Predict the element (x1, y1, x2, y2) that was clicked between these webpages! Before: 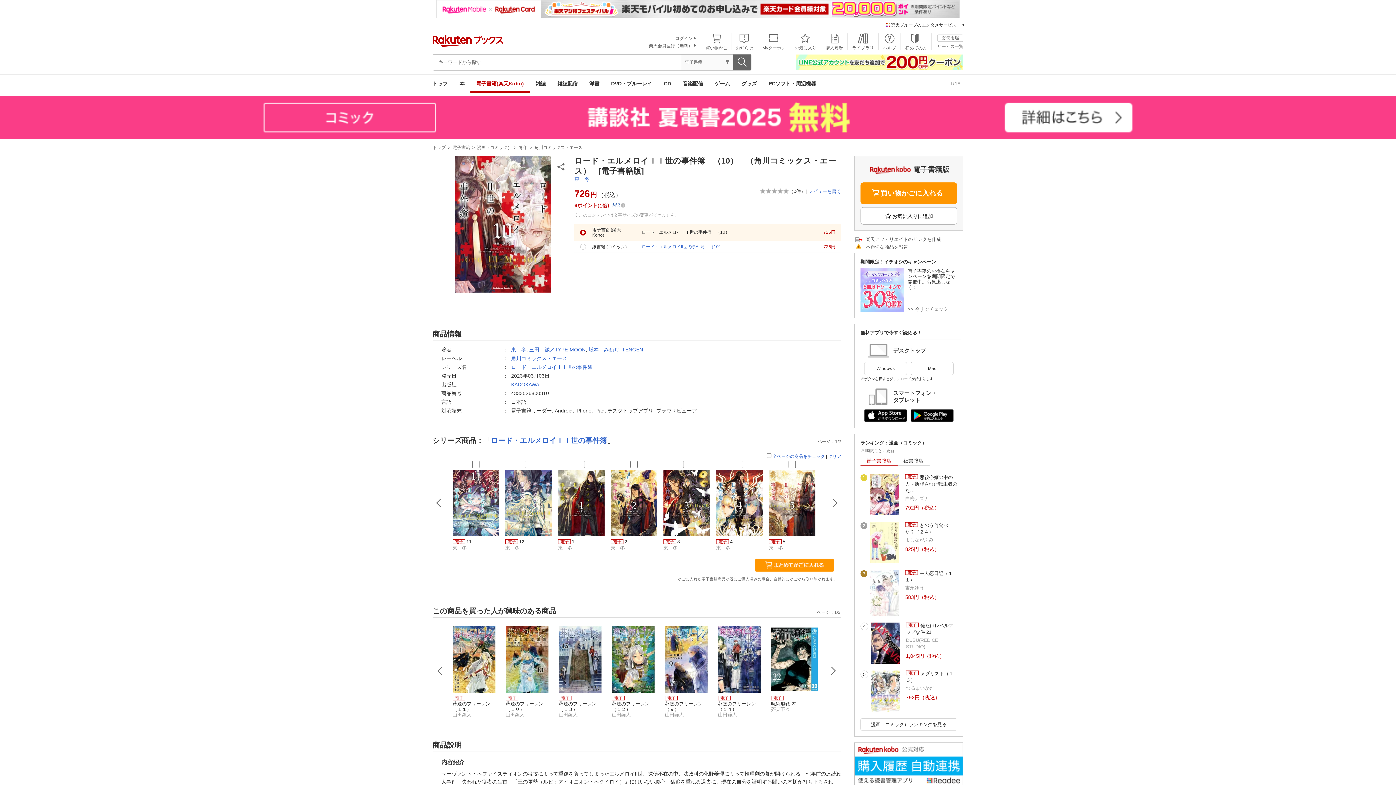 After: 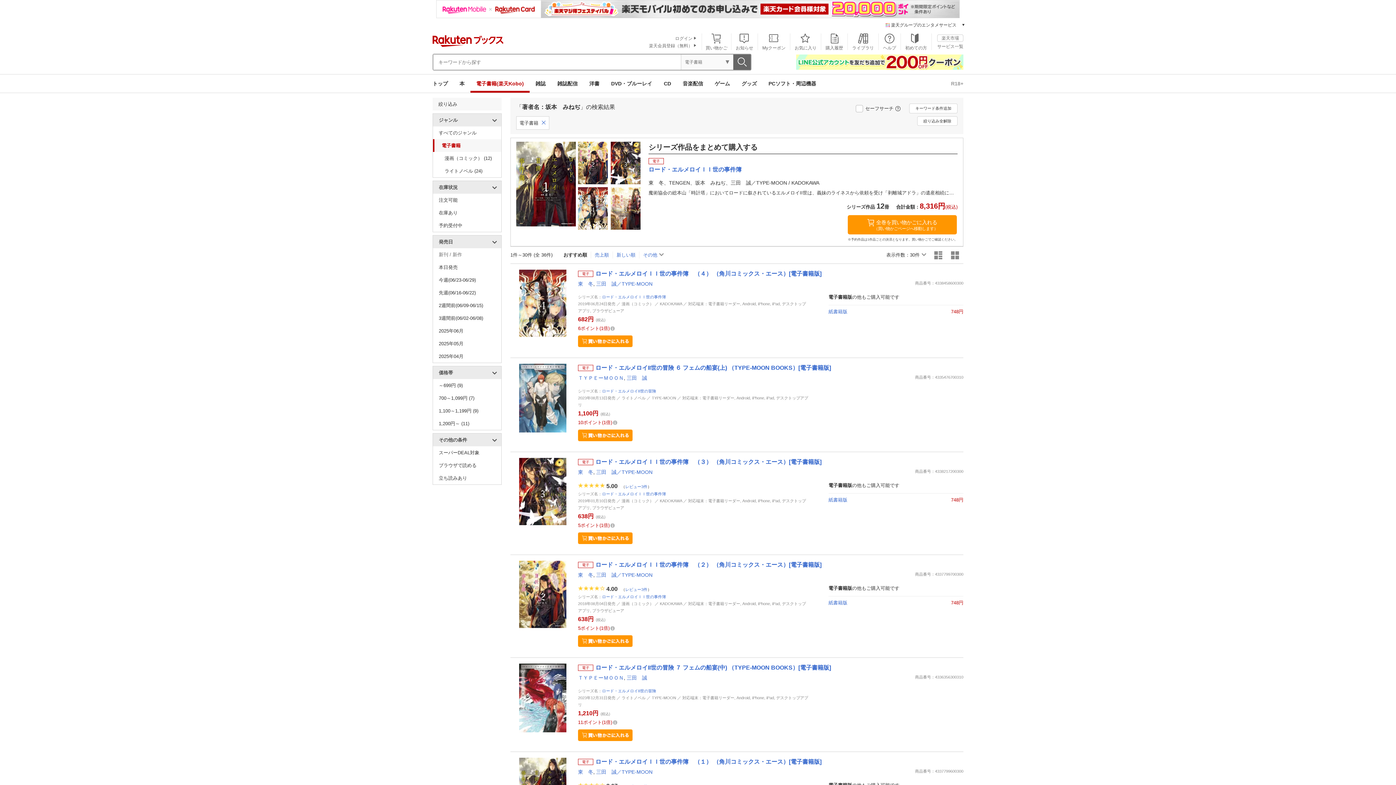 Action: label: 坂本　みねぢ bbox: (588, 346, 619, 352)